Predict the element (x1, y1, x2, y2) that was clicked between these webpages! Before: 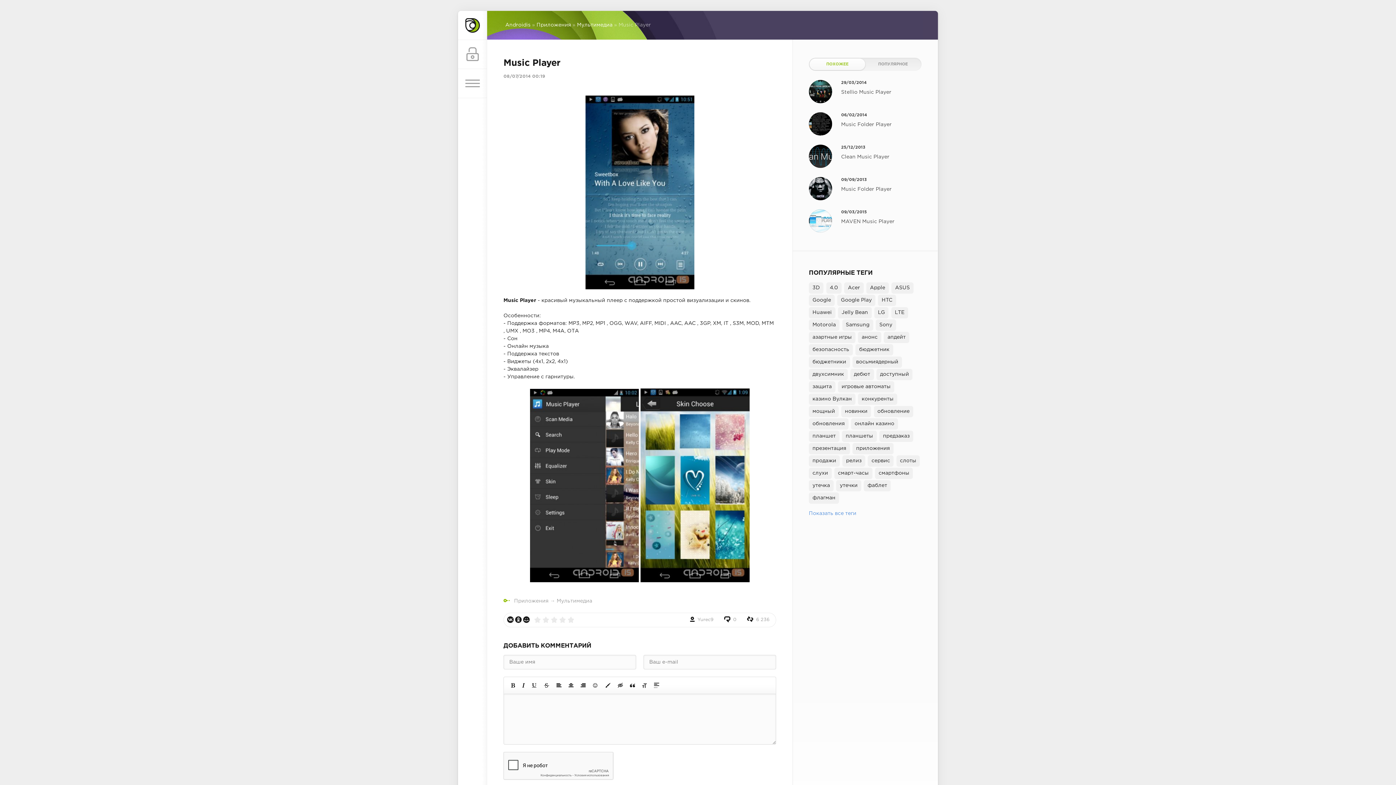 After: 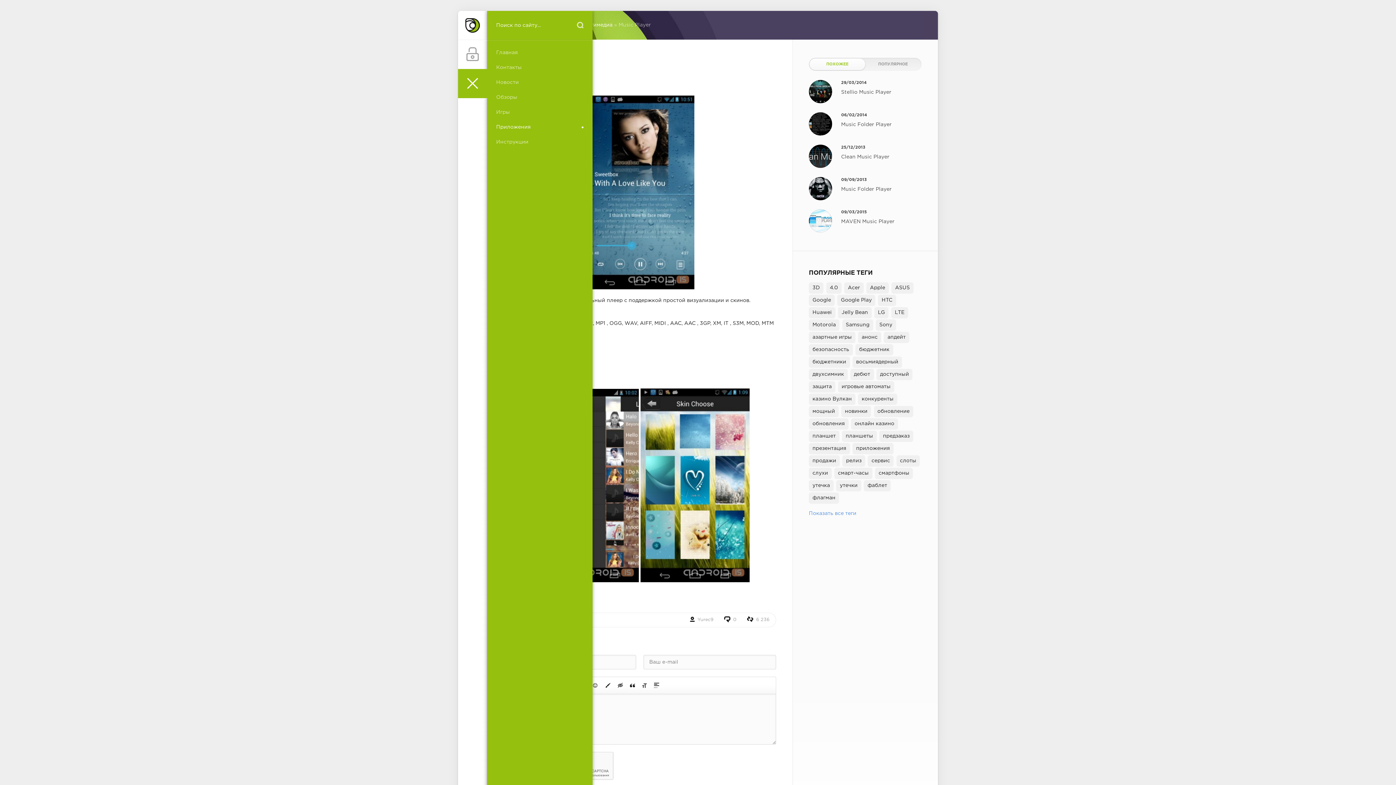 Action: bbox: (458, 69, 487, 98)